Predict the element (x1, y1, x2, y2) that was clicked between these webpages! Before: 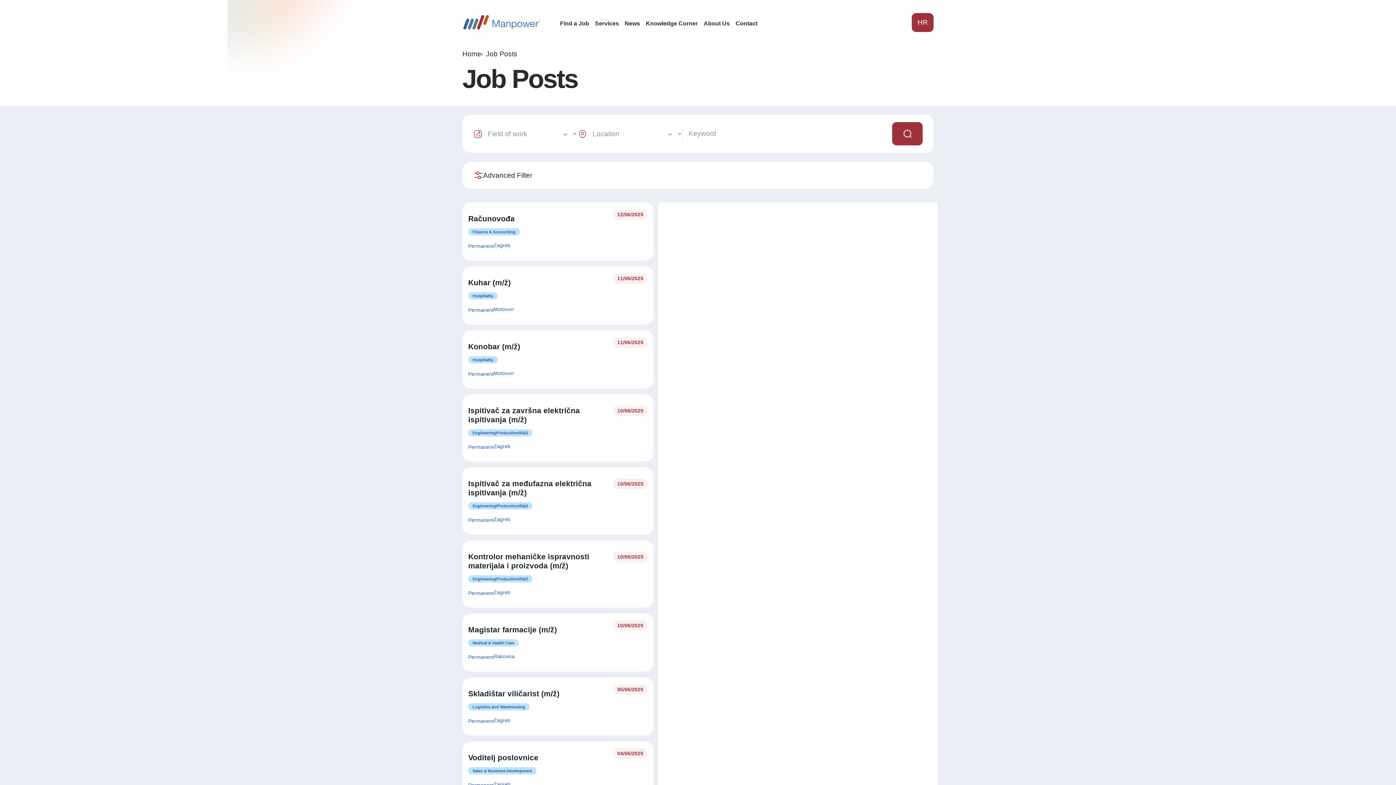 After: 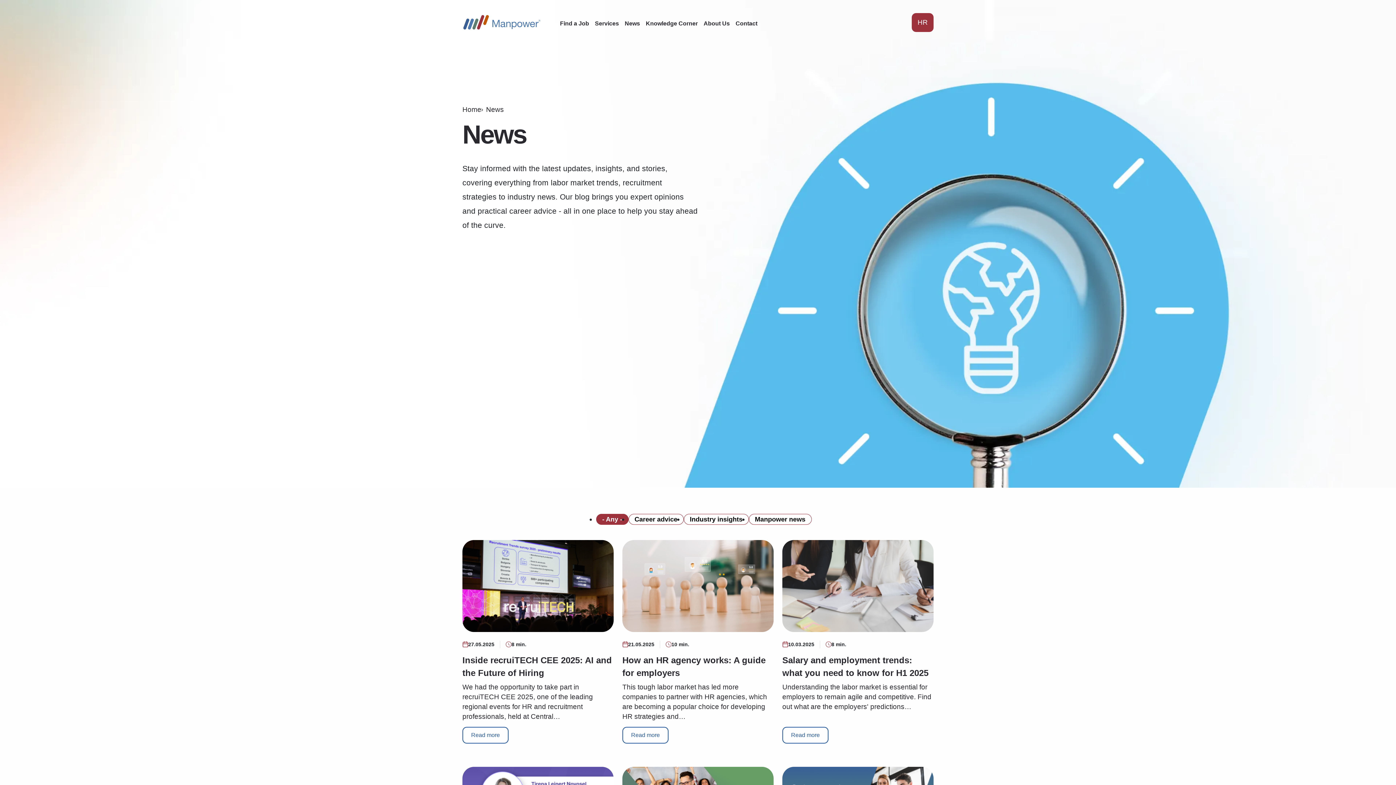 Action: bbox: (622, 19, 643, 33) label: News